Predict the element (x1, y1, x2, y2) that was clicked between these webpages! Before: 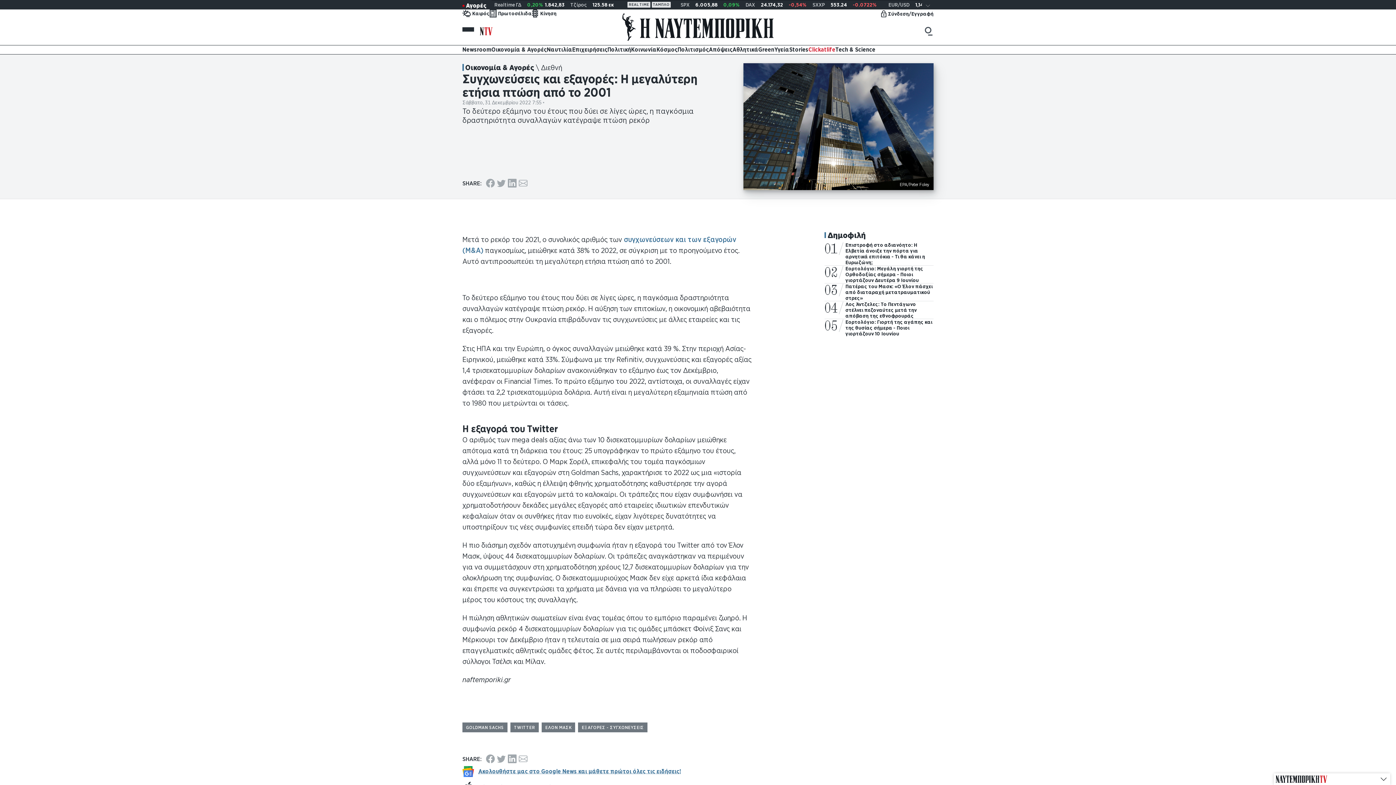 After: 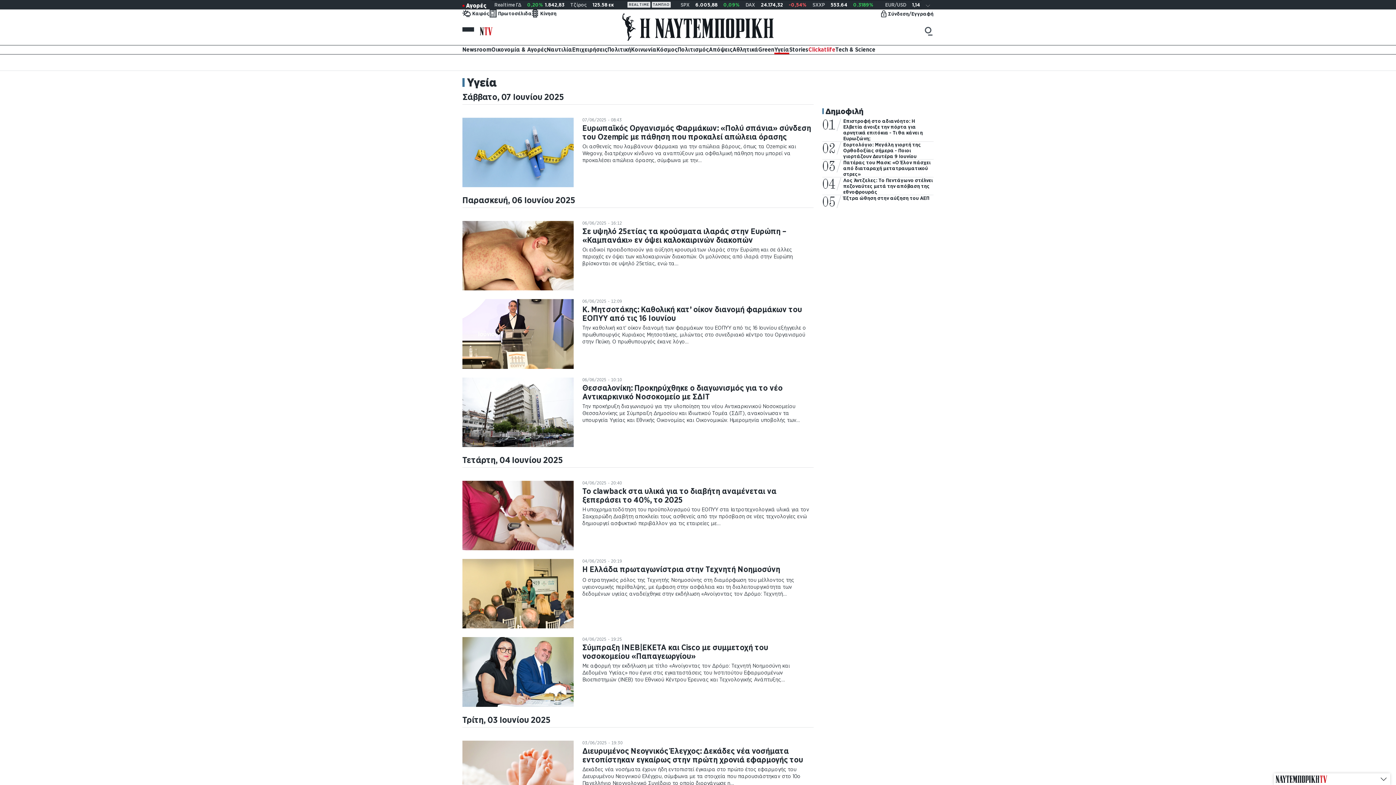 Action: bbox: (774, 45, 789, 54) label: Υγεία